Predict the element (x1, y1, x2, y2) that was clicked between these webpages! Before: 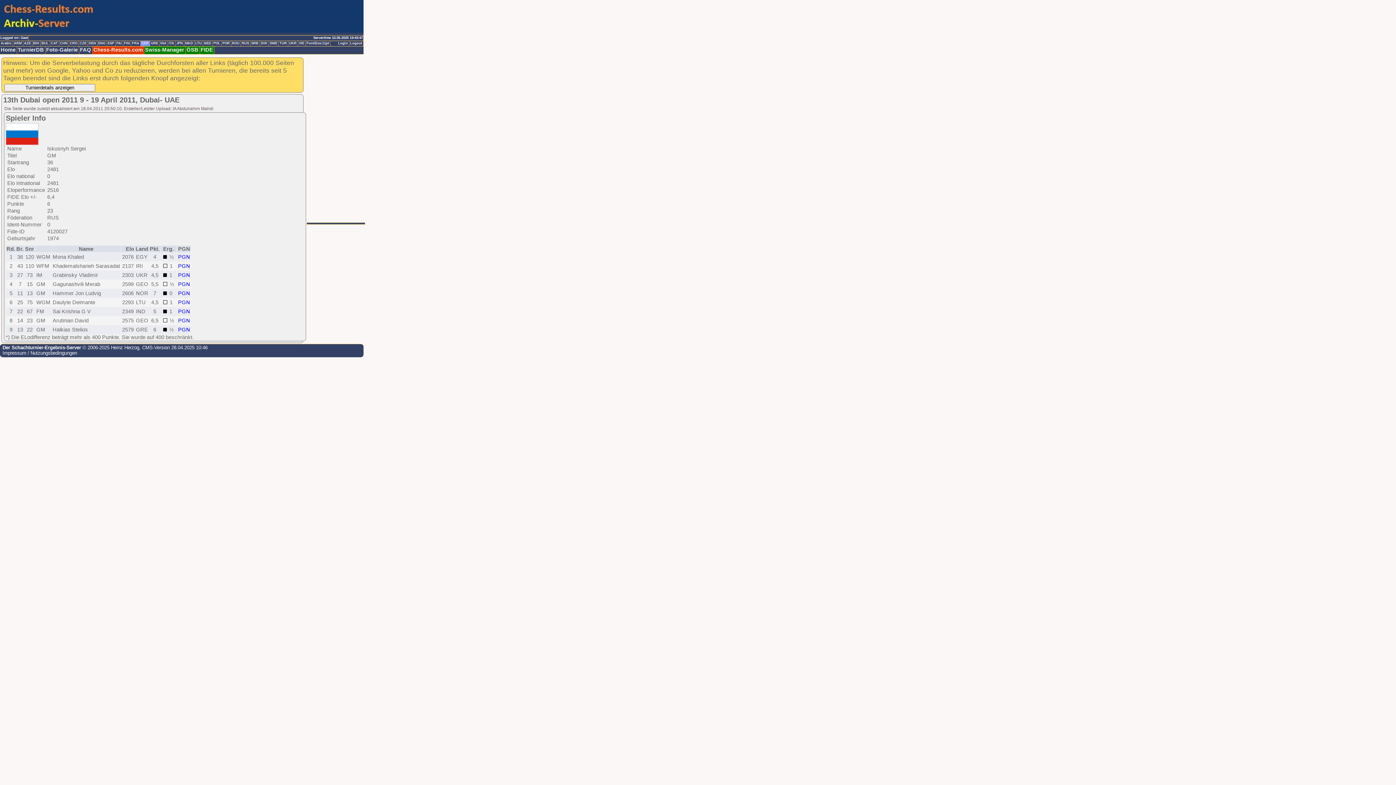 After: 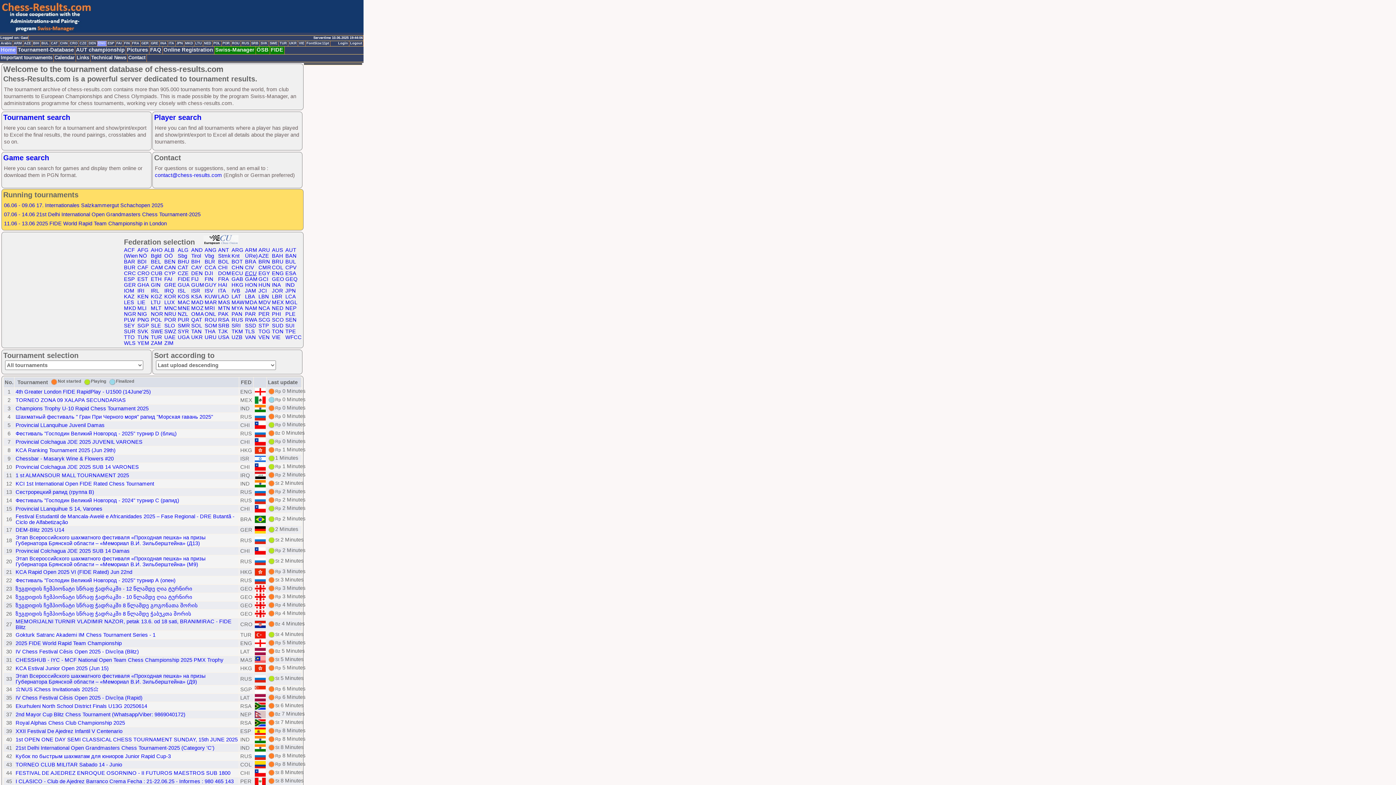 Action: label: Chess-Results.com bbox: (92, 46, 144, 54)